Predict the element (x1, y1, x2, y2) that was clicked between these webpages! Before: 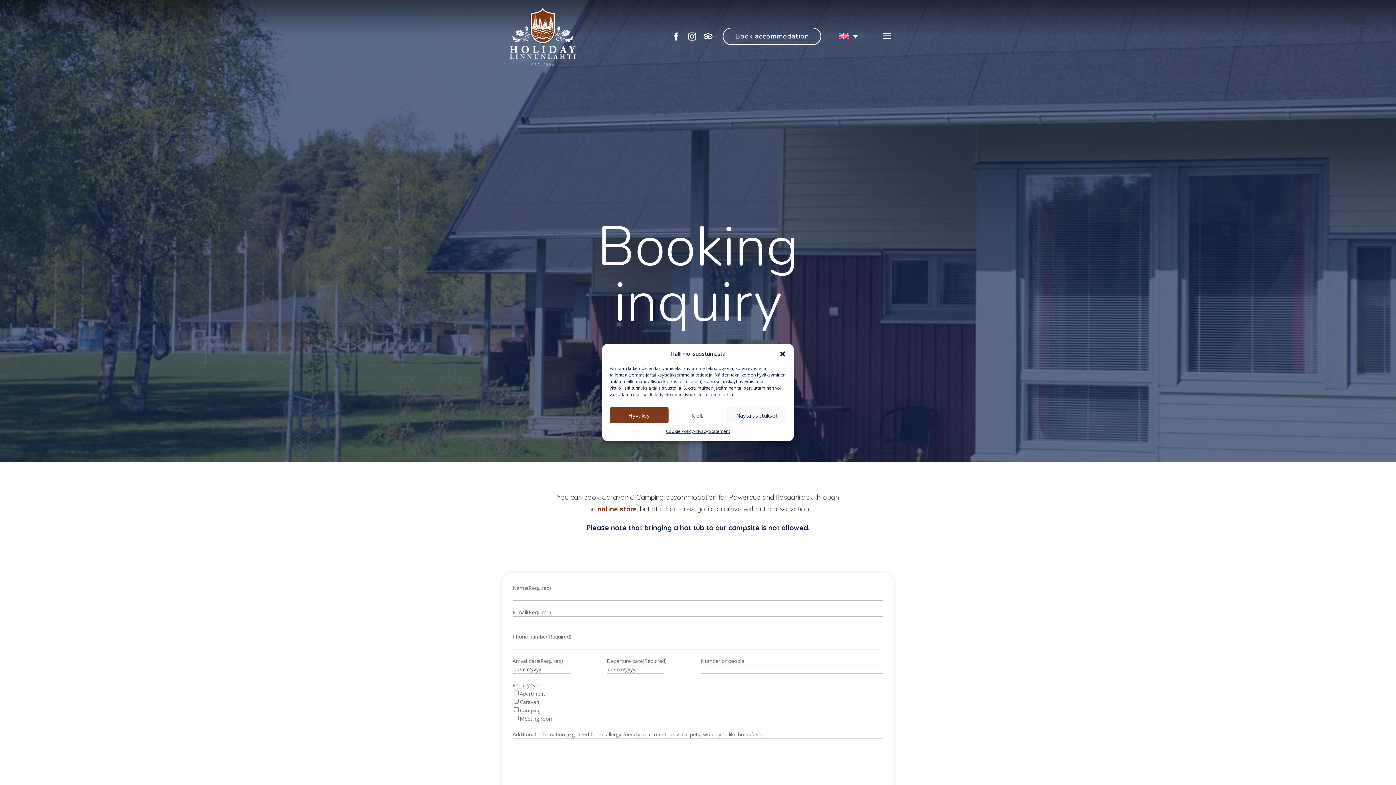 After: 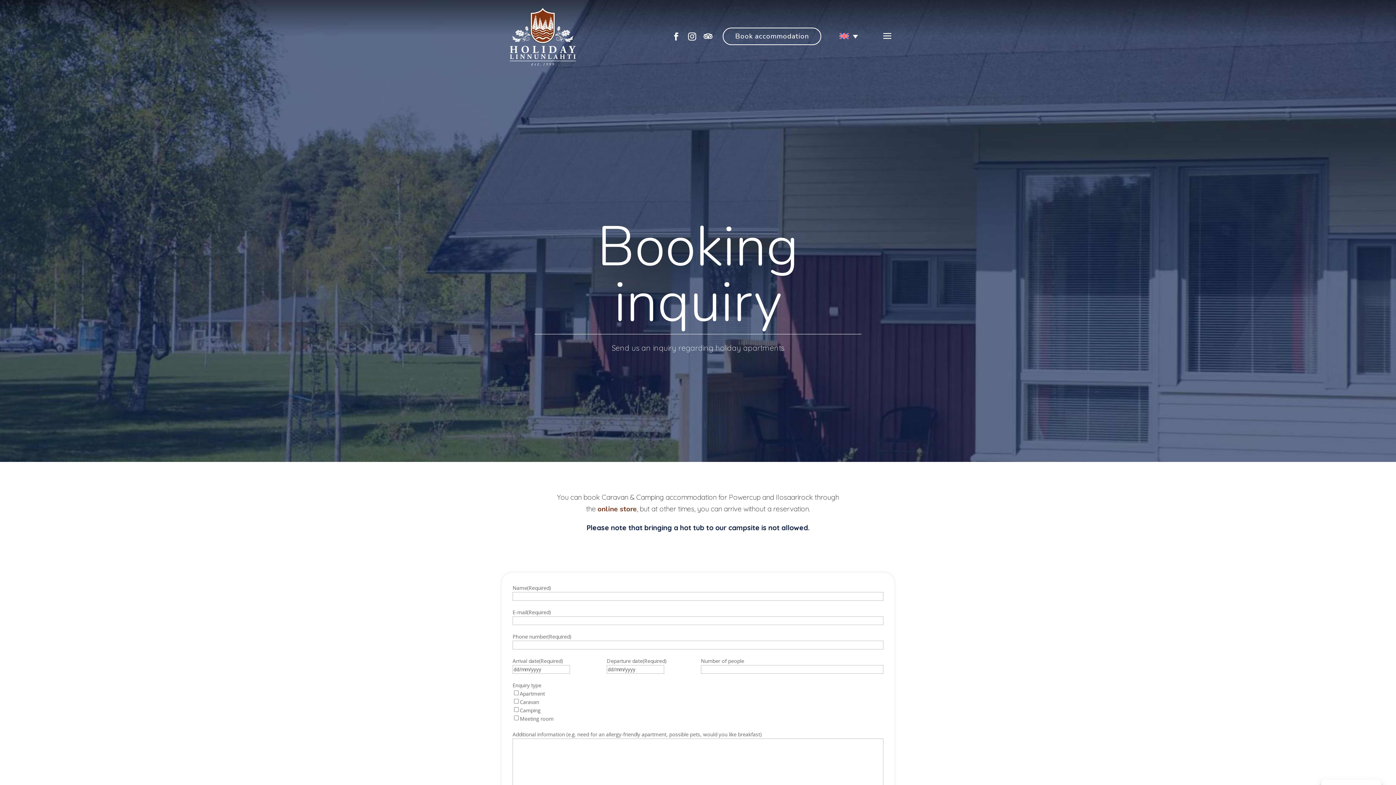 Action: label: Close dialog bbox: (779, 350, 786, 357)